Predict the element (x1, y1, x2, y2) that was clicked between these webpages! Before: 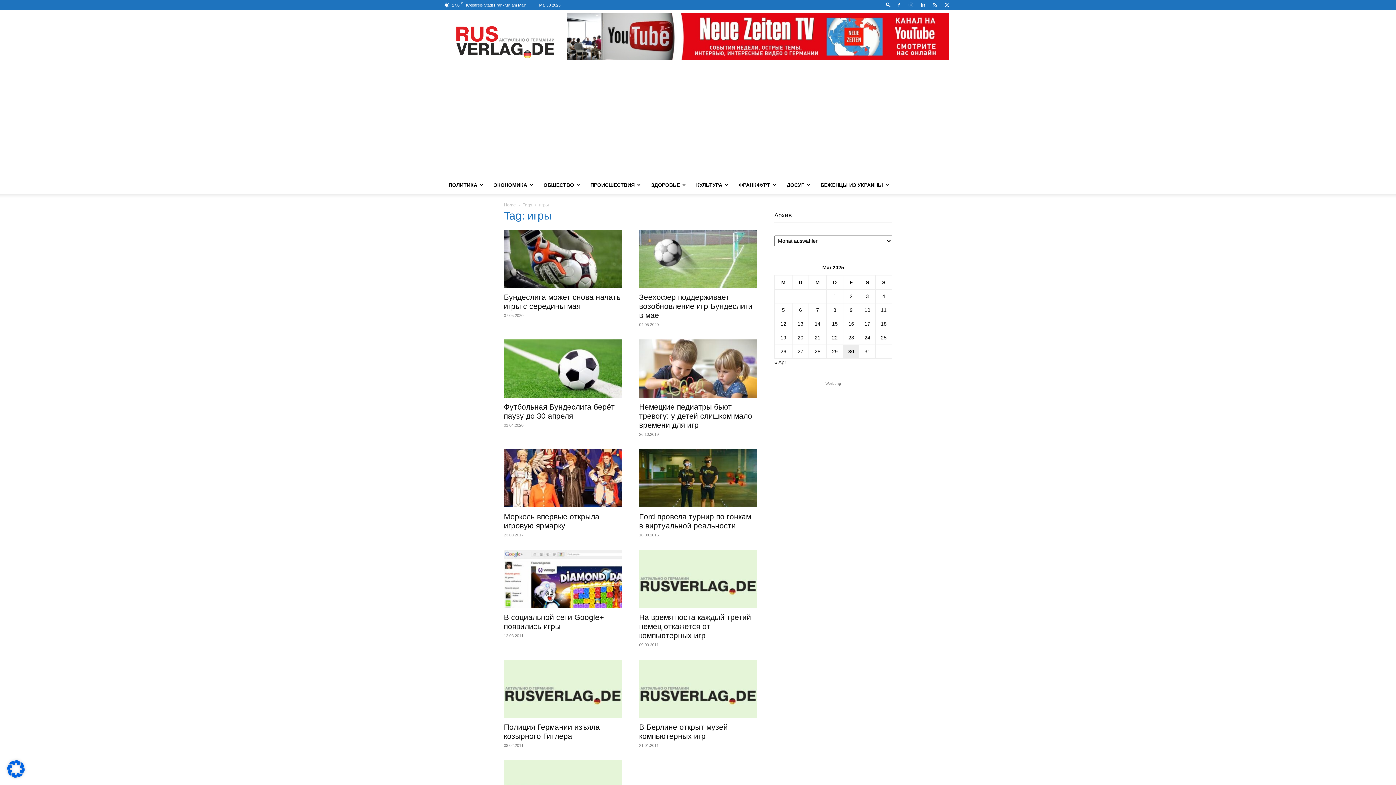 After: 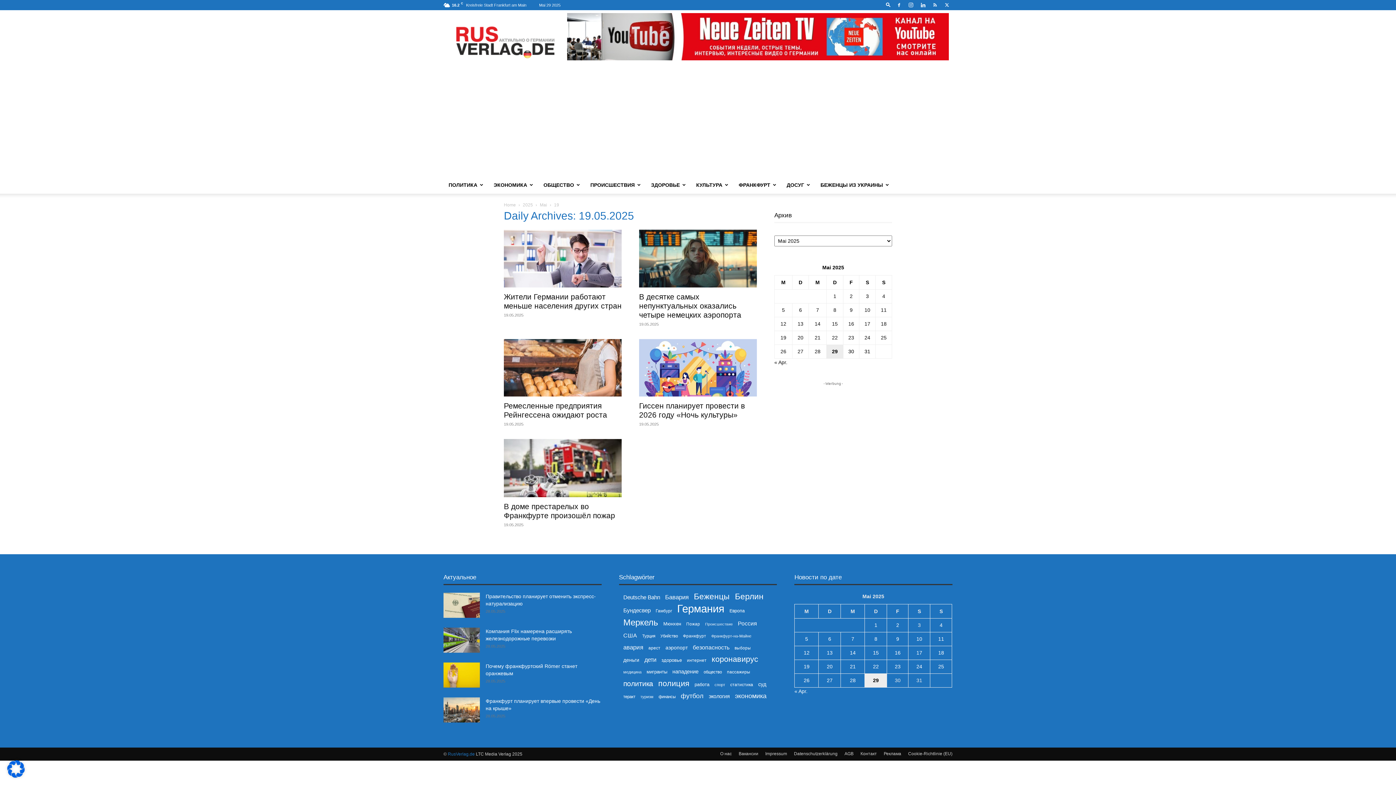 Action: label: Beiträge veröffentlicht am 19. May 2025 bbox: (780, 334, 786, 340)